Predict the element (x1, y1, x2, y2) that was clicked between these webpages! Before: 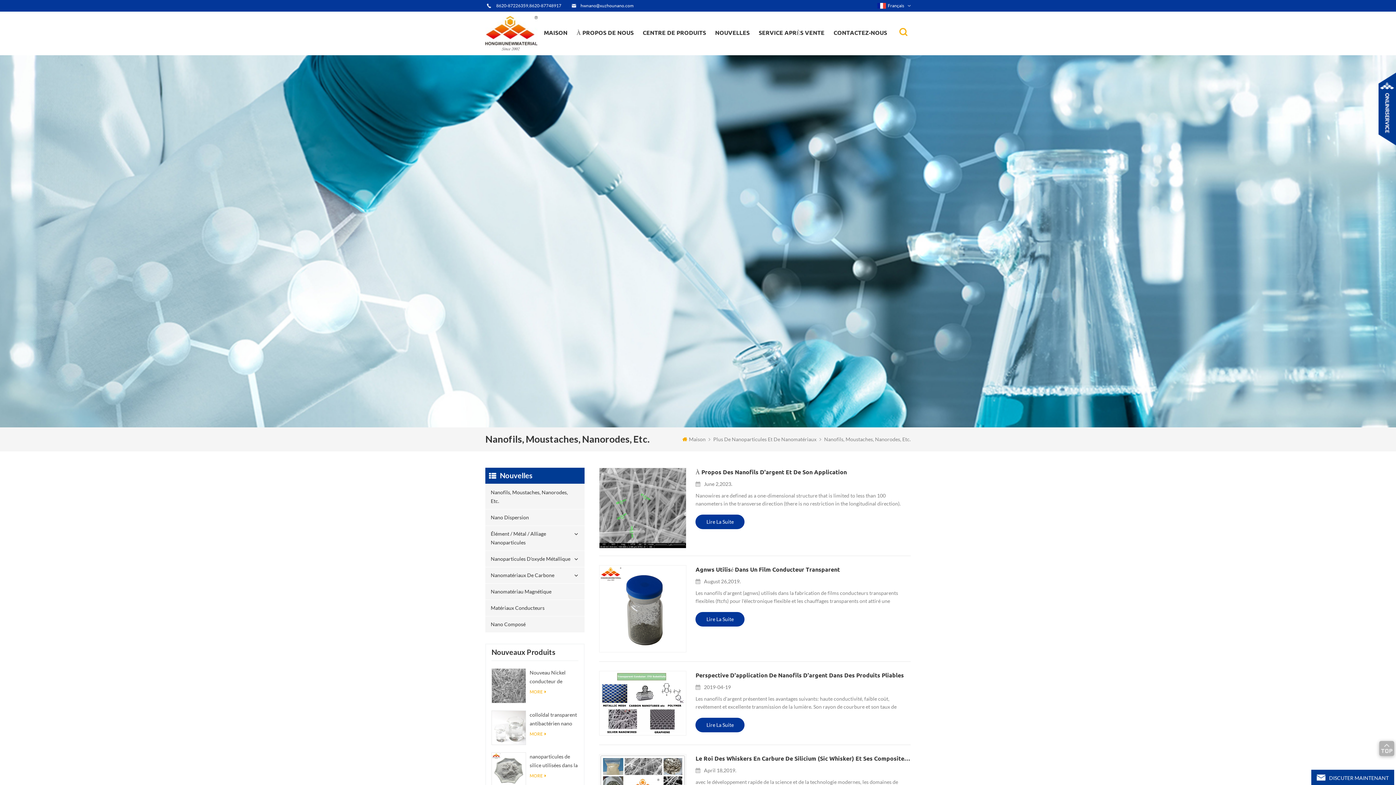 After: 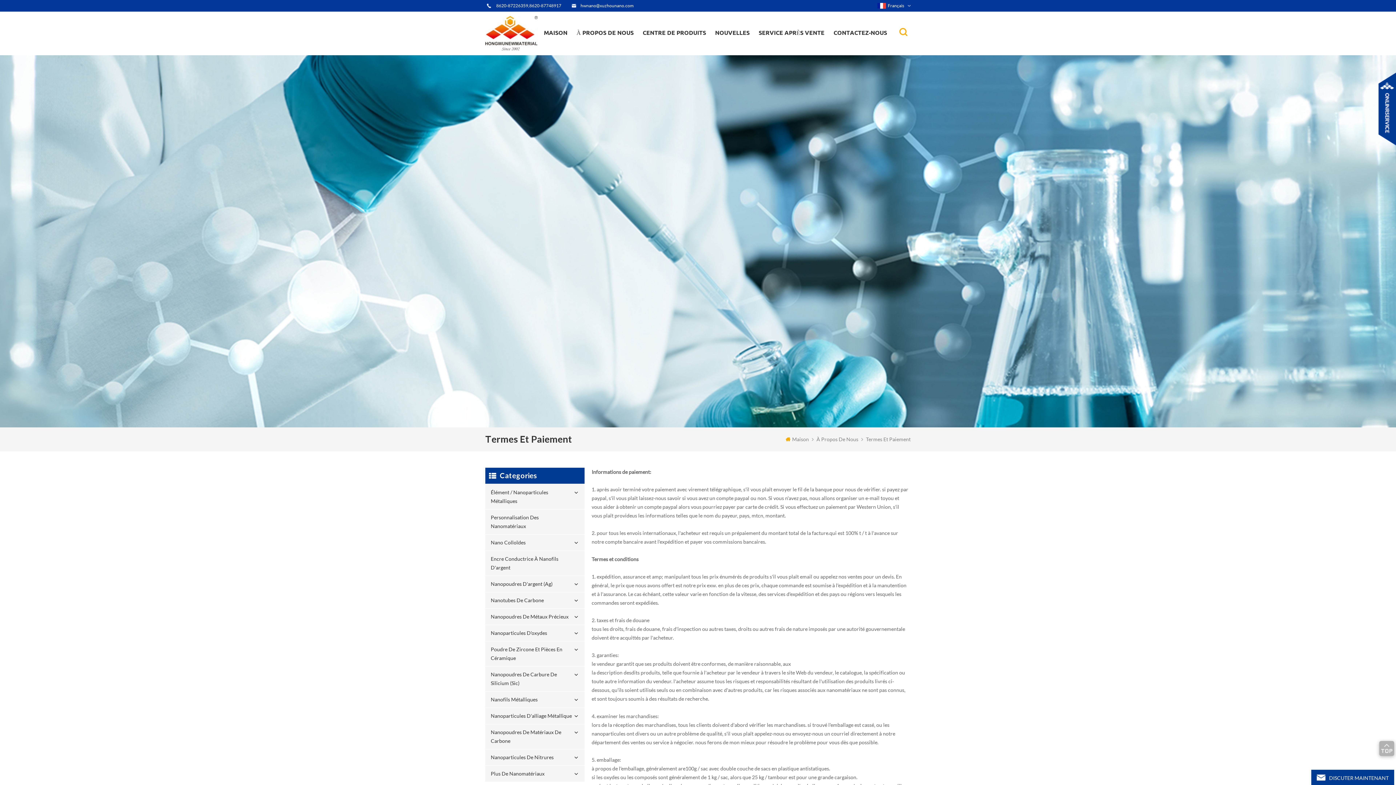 Action: bbox: (581, 50, 656, 52) label: termes et paiement